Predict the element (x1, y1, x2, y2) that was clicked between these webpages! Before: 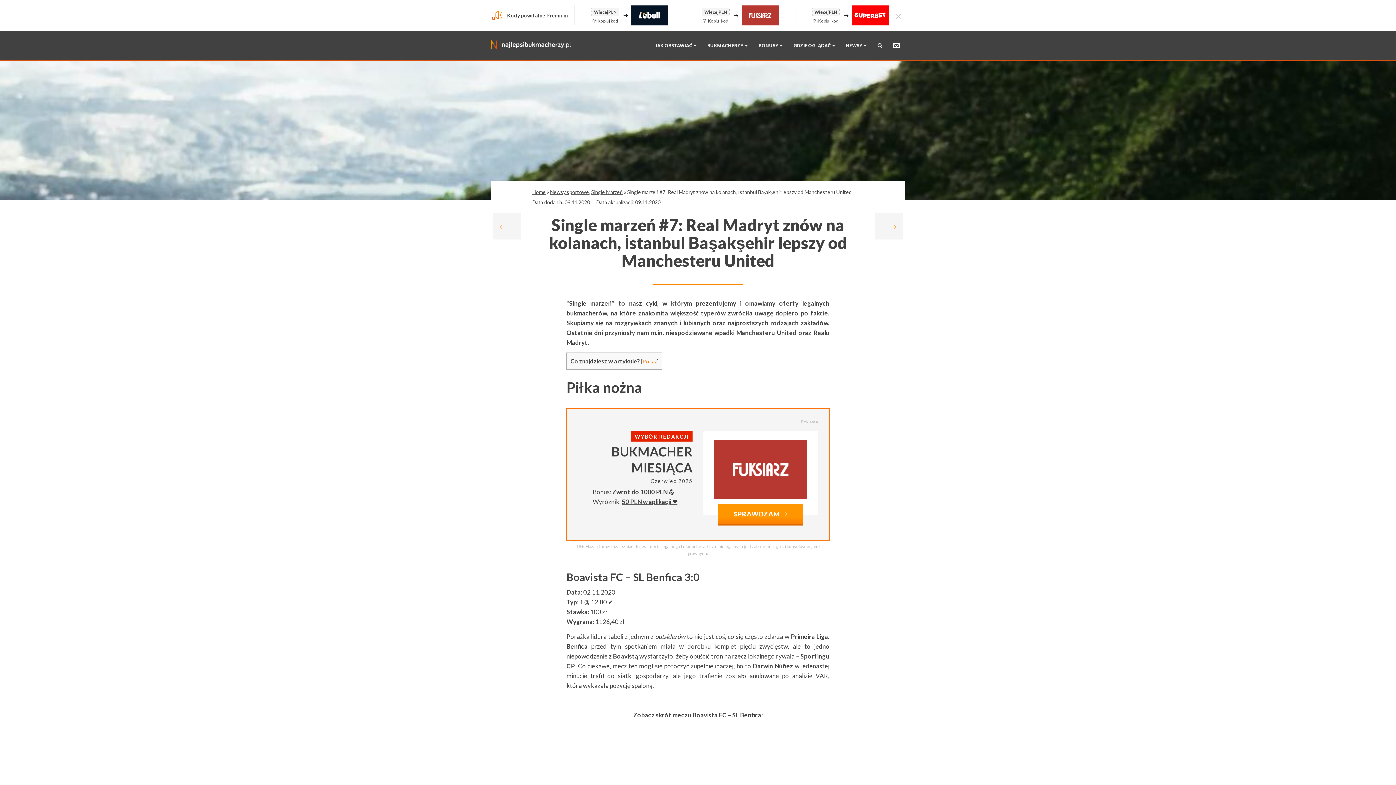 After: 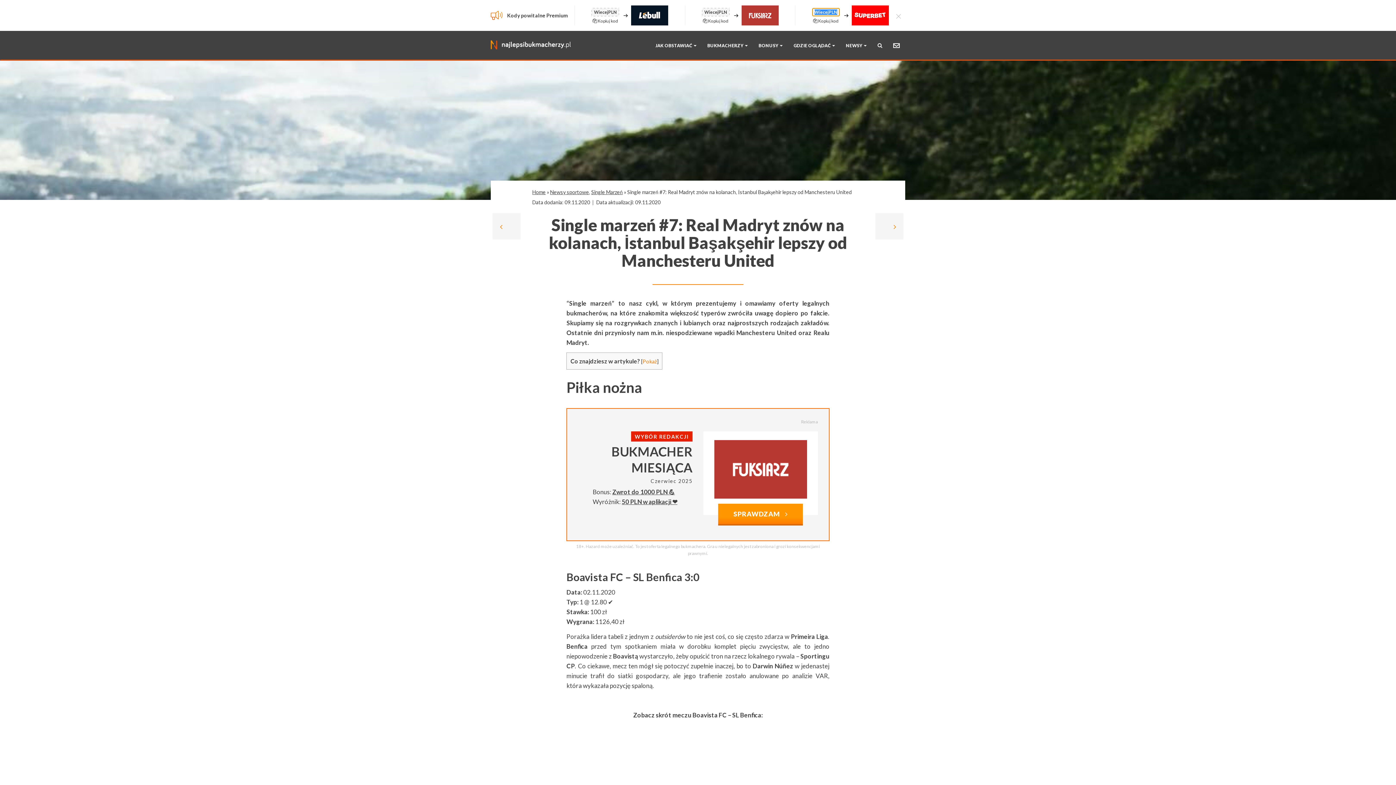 Action: bbox: (812, 17, 839, 24) label:  Kopiuj kod